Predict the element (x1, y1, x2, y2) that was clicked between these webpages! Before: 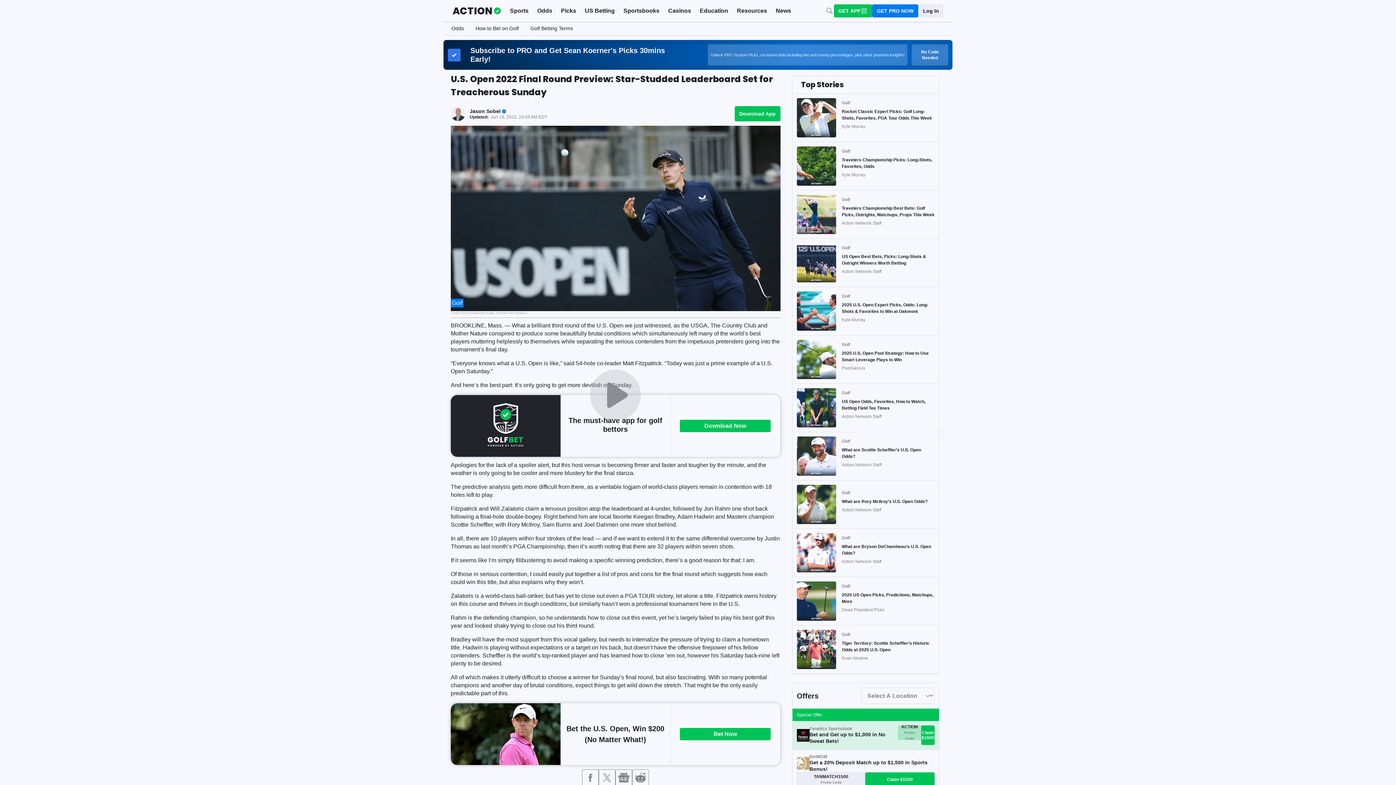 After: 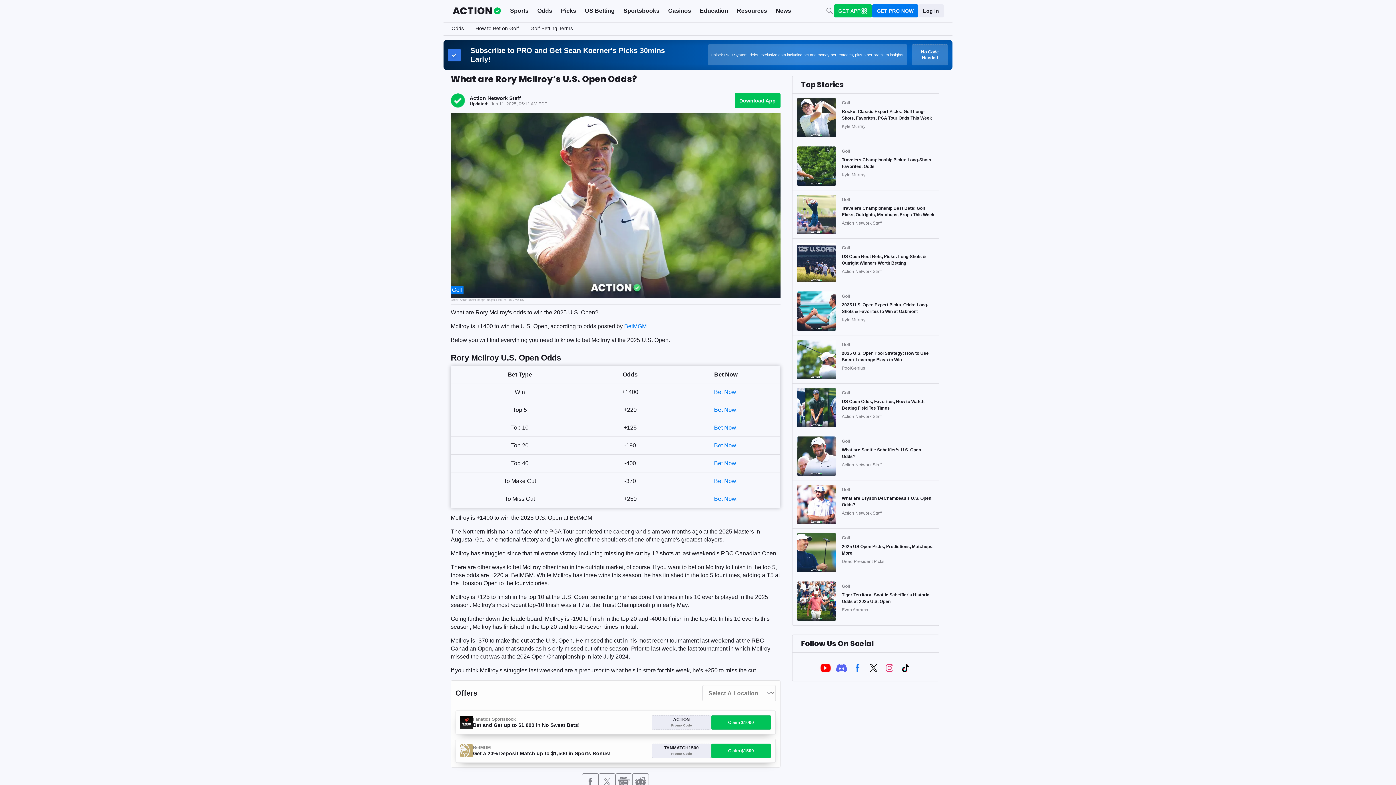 Action: bbox: (796, 485, 842, 524)